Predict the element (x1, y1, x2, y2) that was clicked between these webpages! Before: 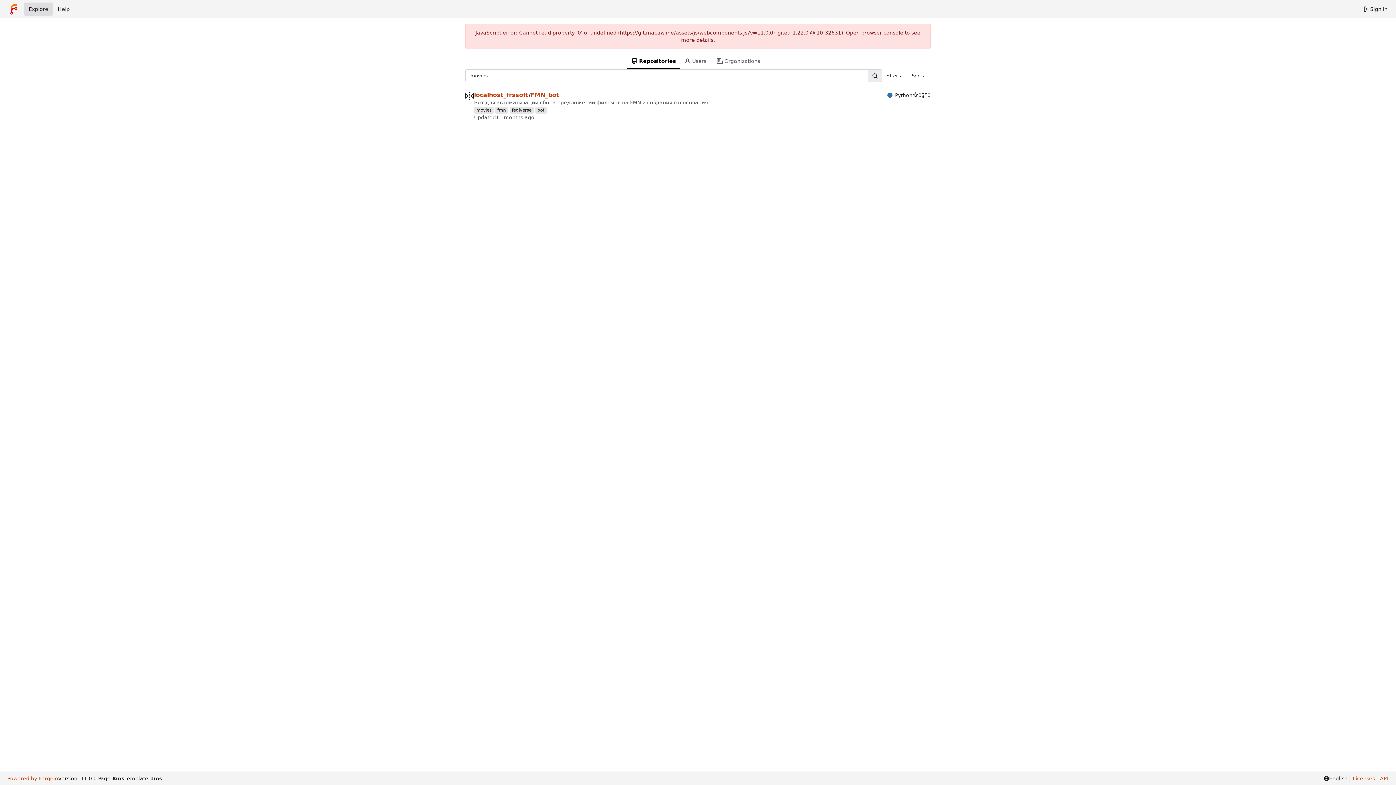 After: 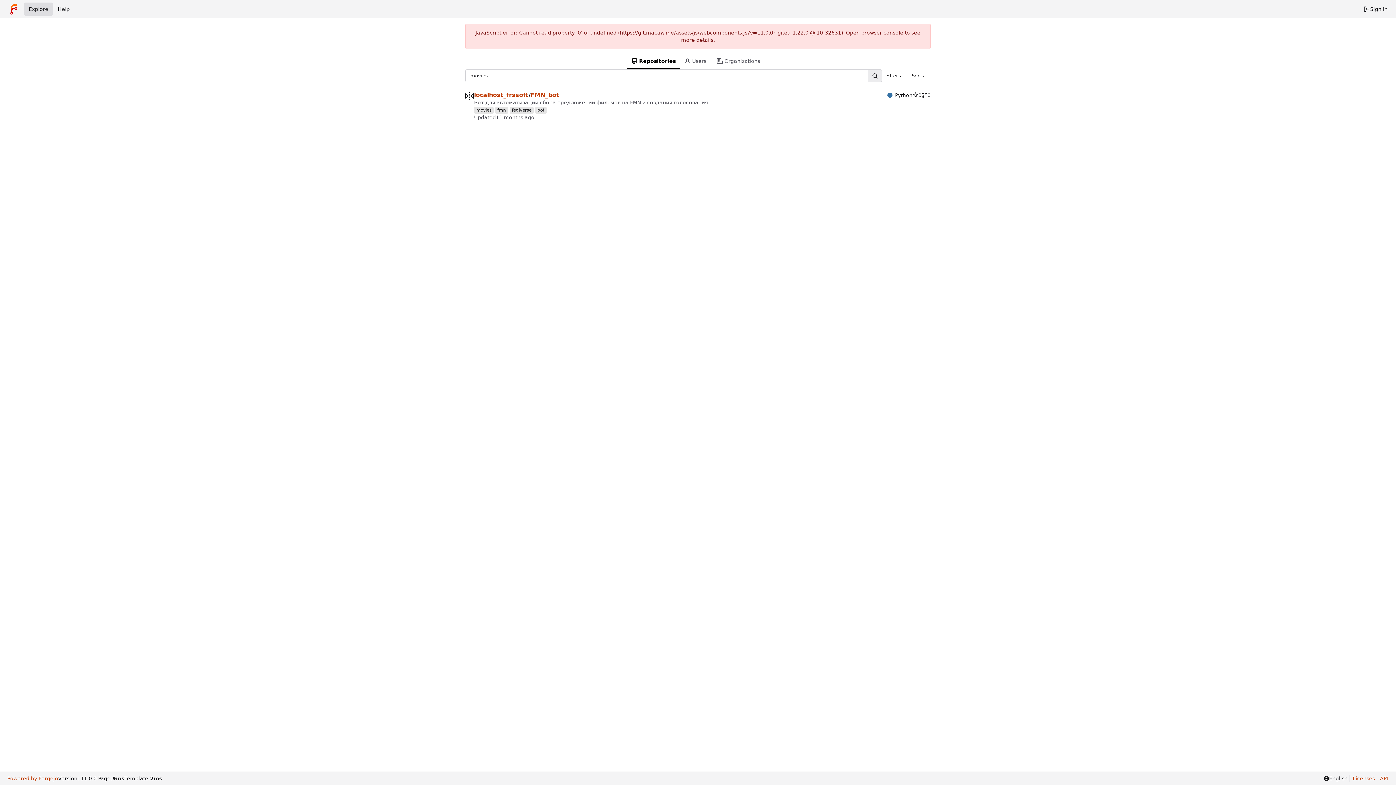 Action: bbox: (887, 91, 912, 98) label: Python